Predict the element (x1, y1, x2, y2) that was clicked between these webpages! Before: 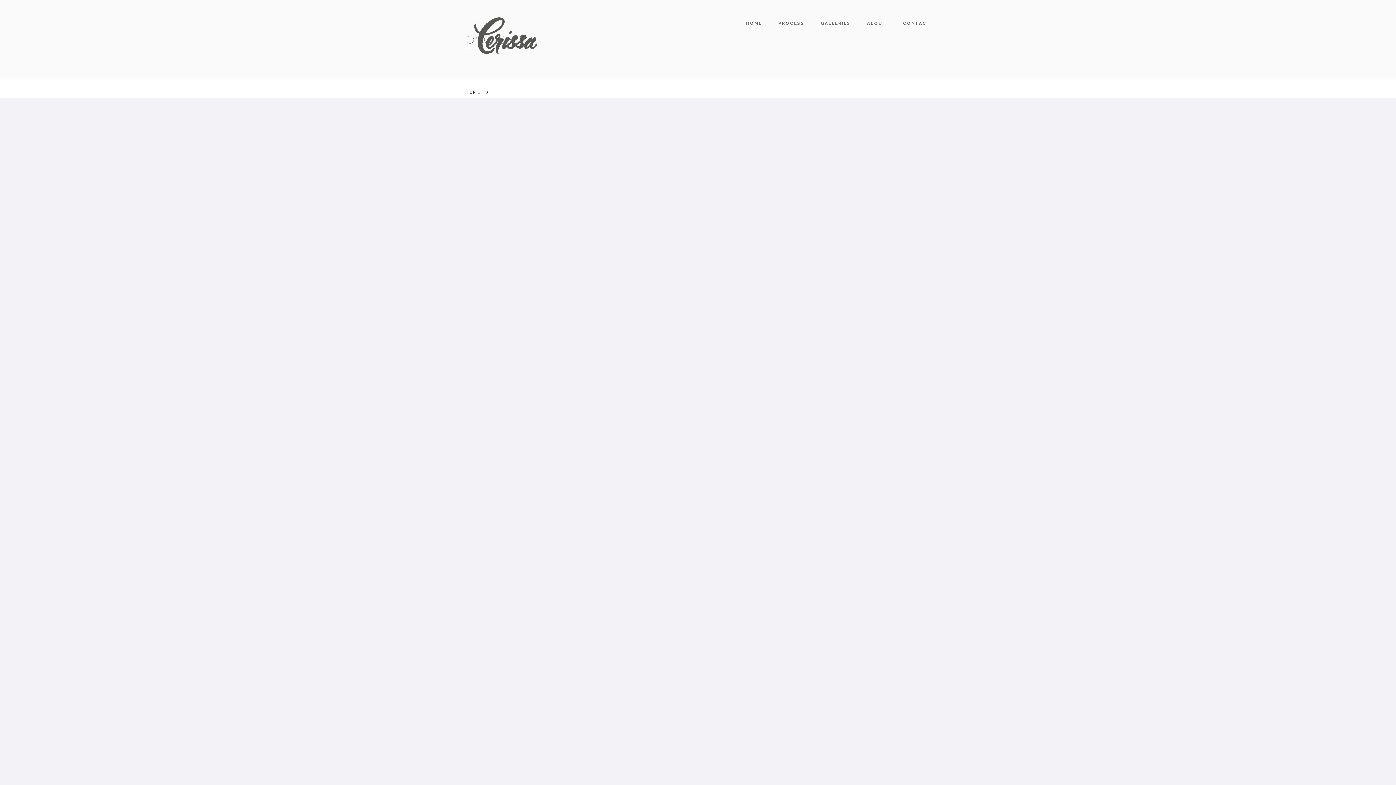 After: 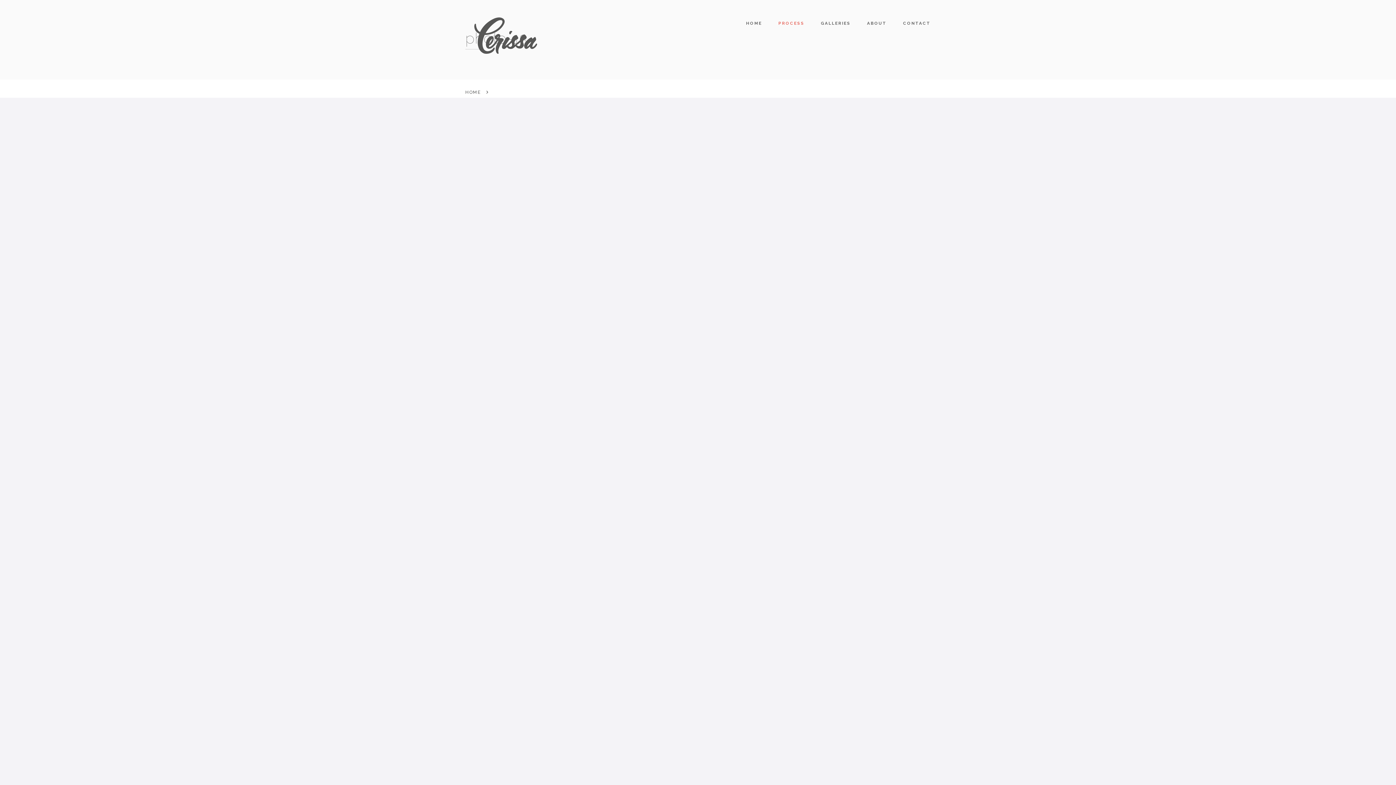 Action: bbox: (778, 17, 804, 29) label: PROCESS